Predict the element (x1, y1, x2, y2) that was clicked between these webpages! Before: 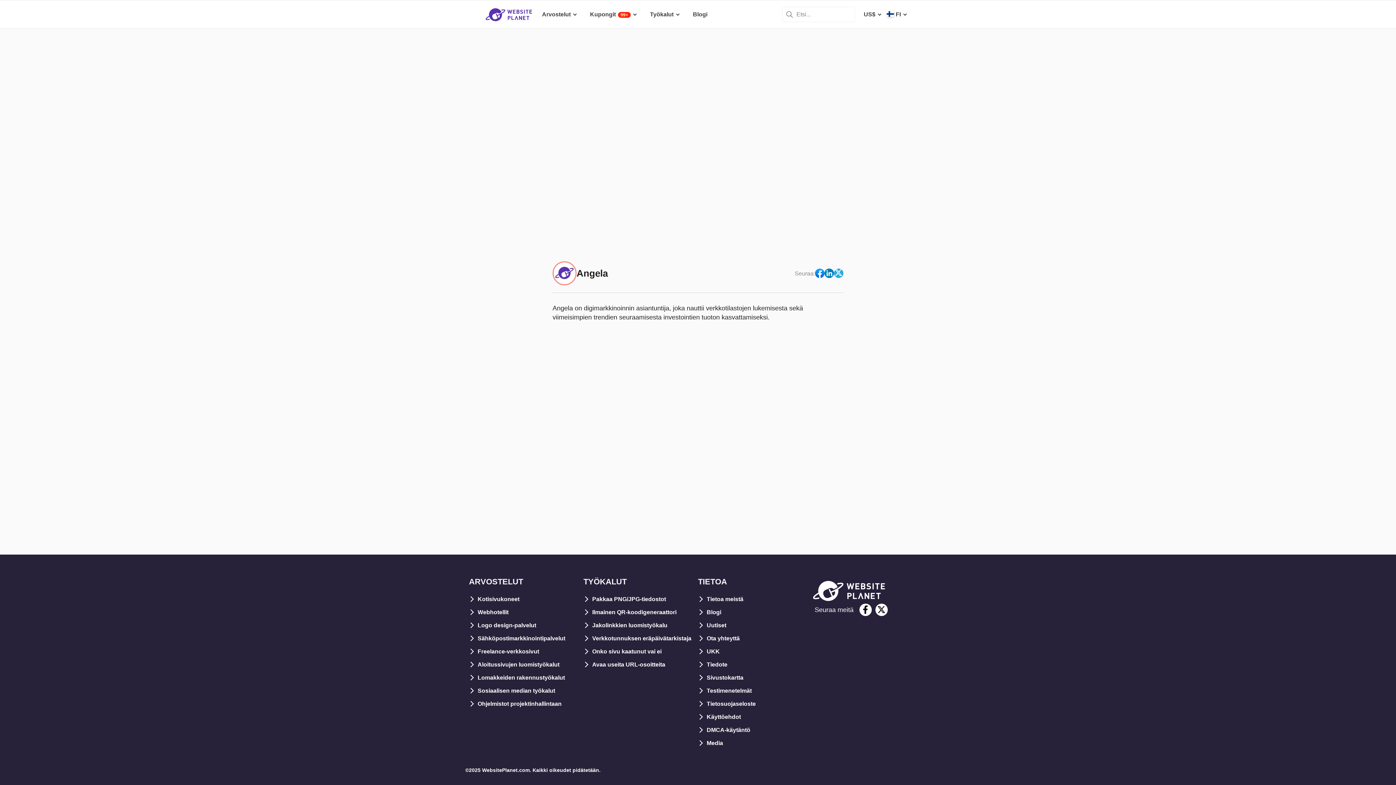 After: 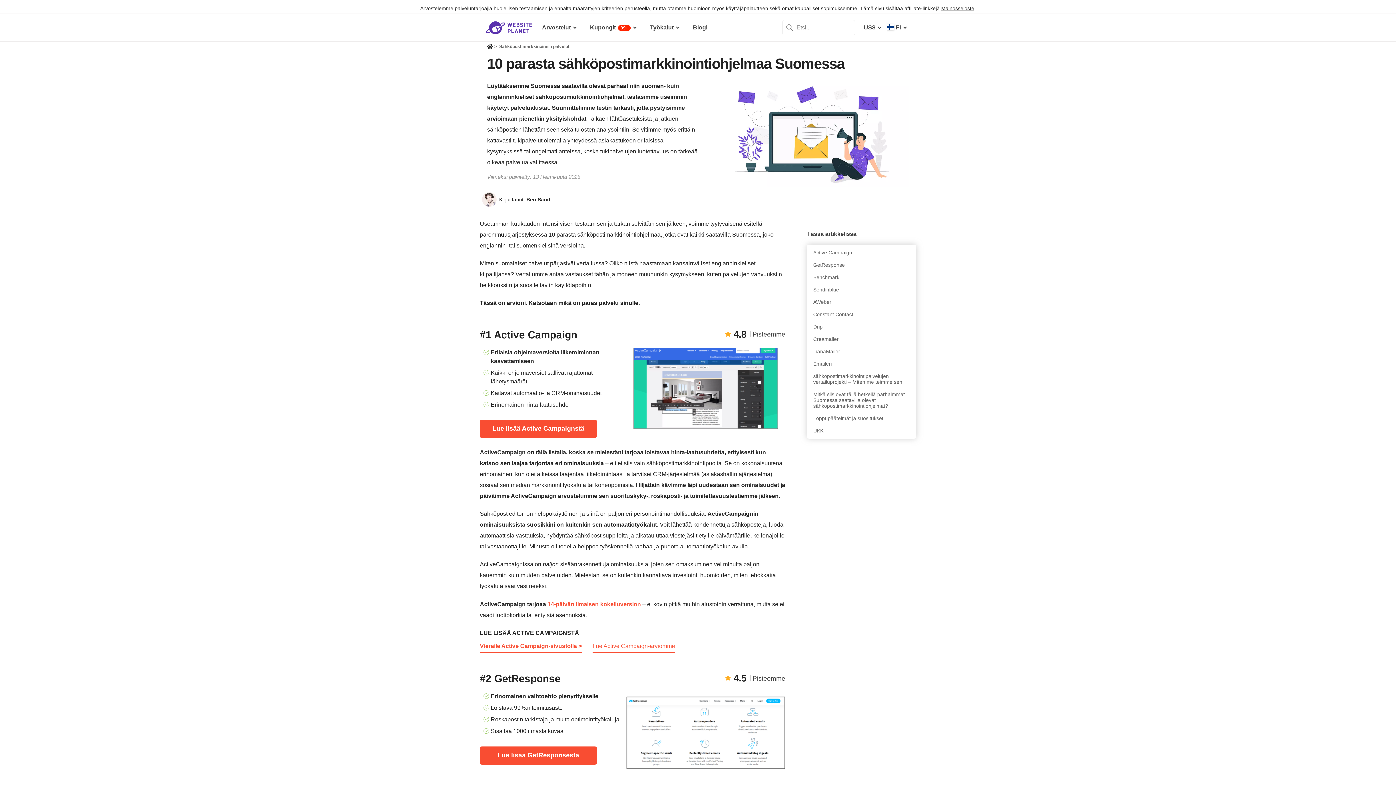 Action: bbox: (469, 635, 565, 641) label: Sähköpostimarkkinointipalvelut